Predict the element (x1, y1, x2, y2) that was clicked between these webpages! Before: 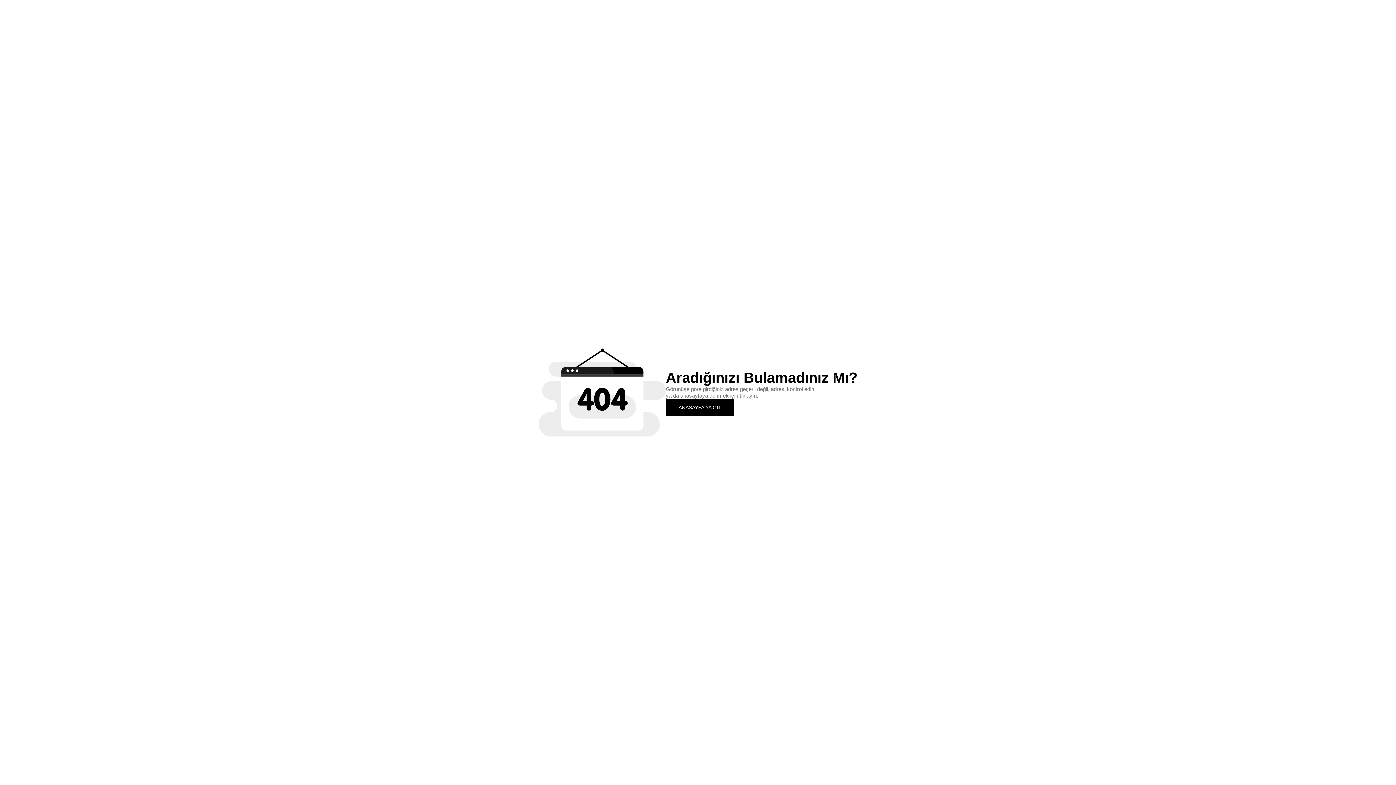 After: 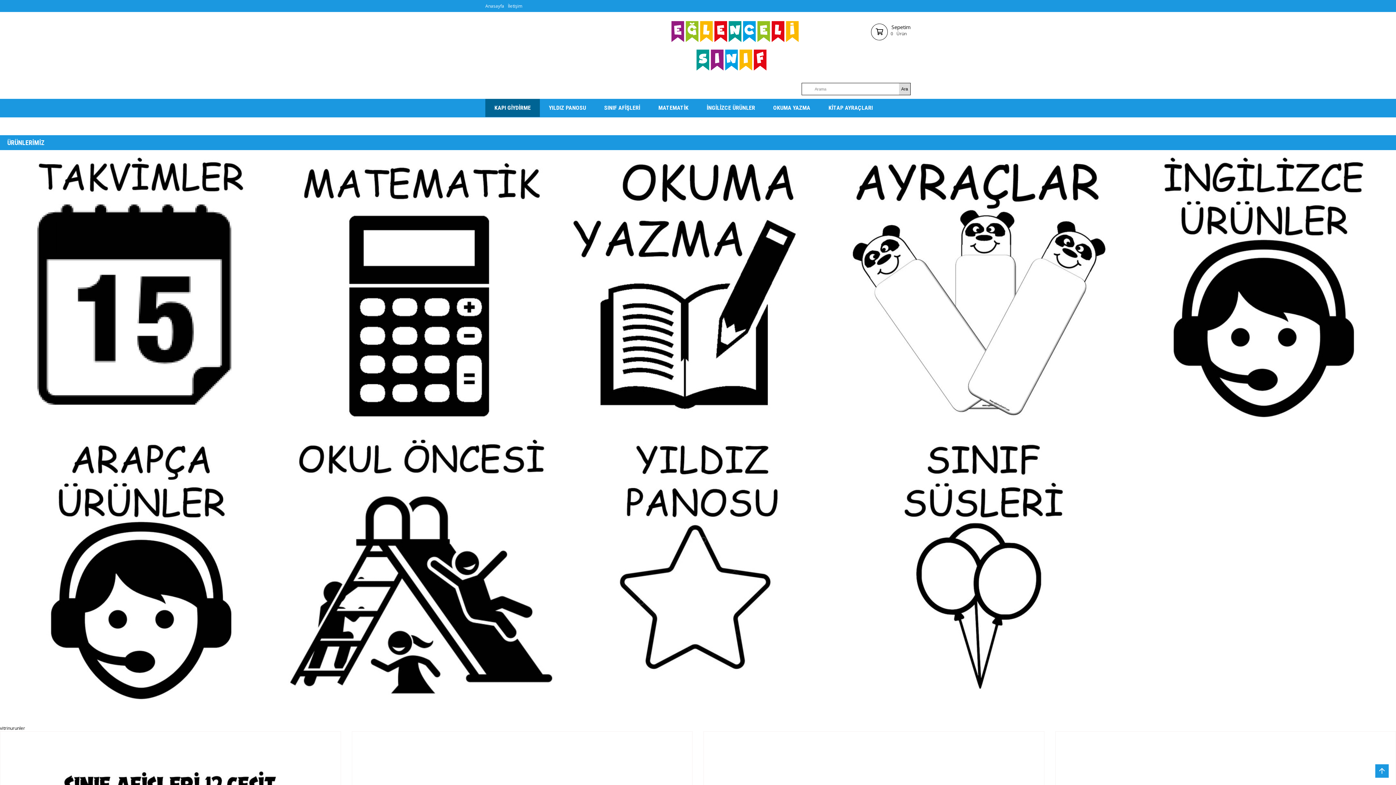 Action: bbox: (666, 399, 734, 415) label: ANASAYFA'YA GİT